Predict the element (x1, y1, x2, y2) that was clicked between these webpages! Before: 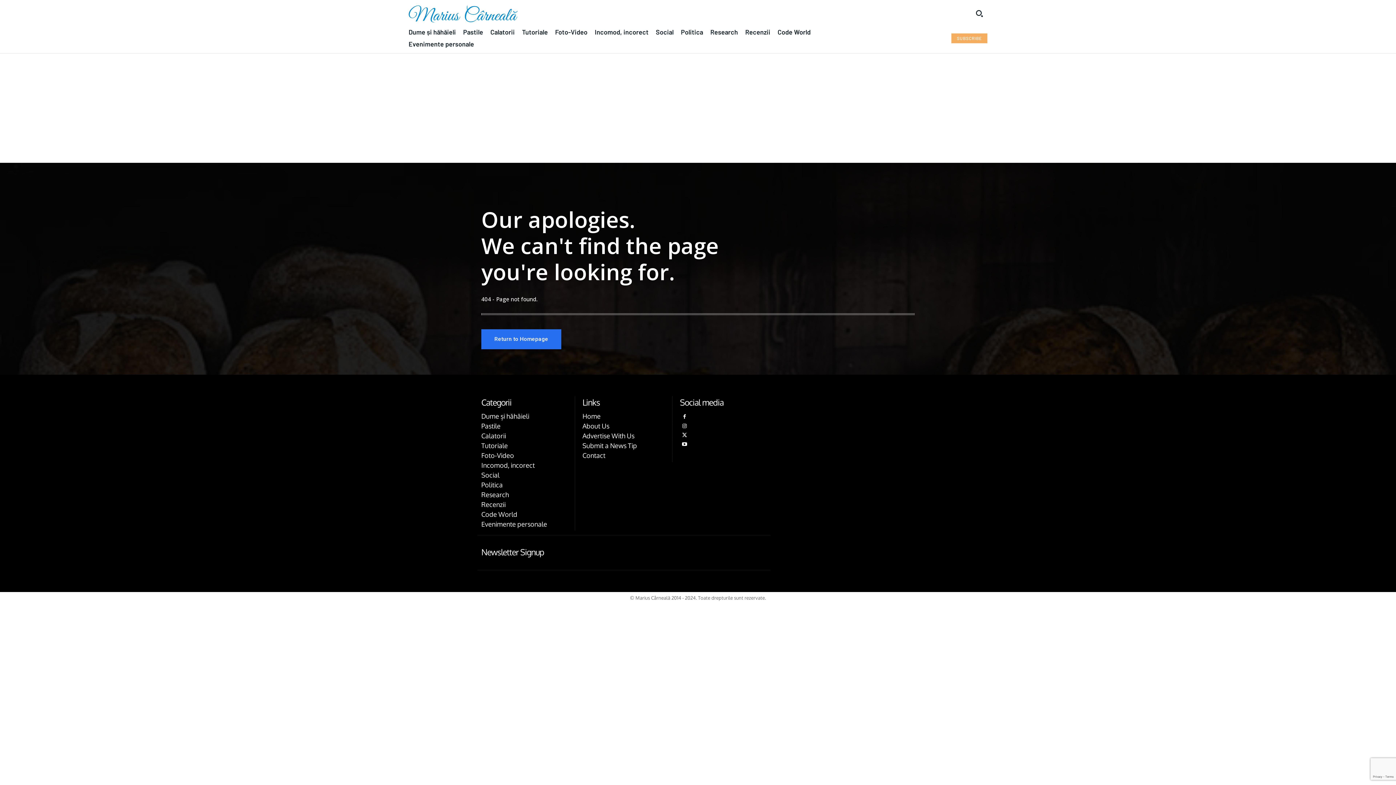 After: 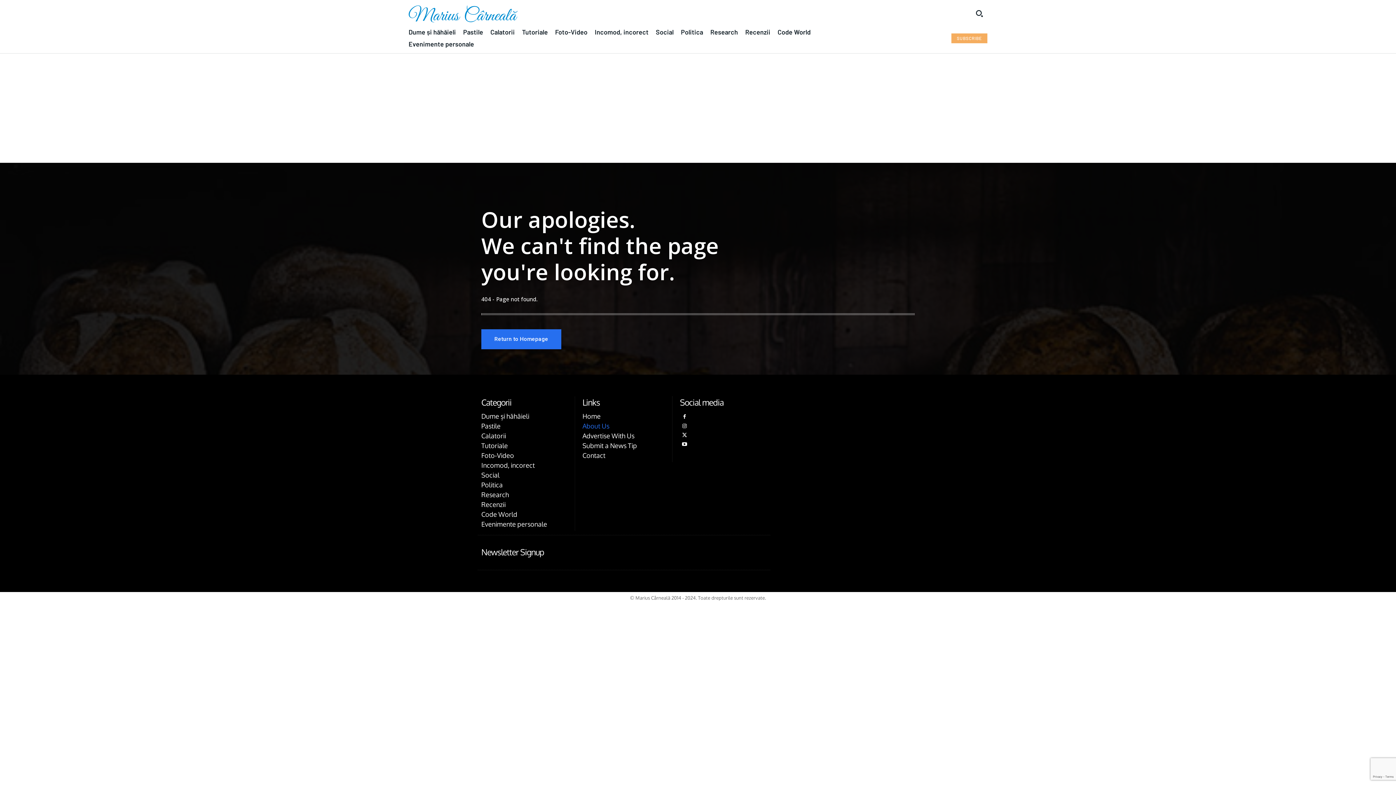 Action: label: About Us bbox: (582, 421, 637, 431)